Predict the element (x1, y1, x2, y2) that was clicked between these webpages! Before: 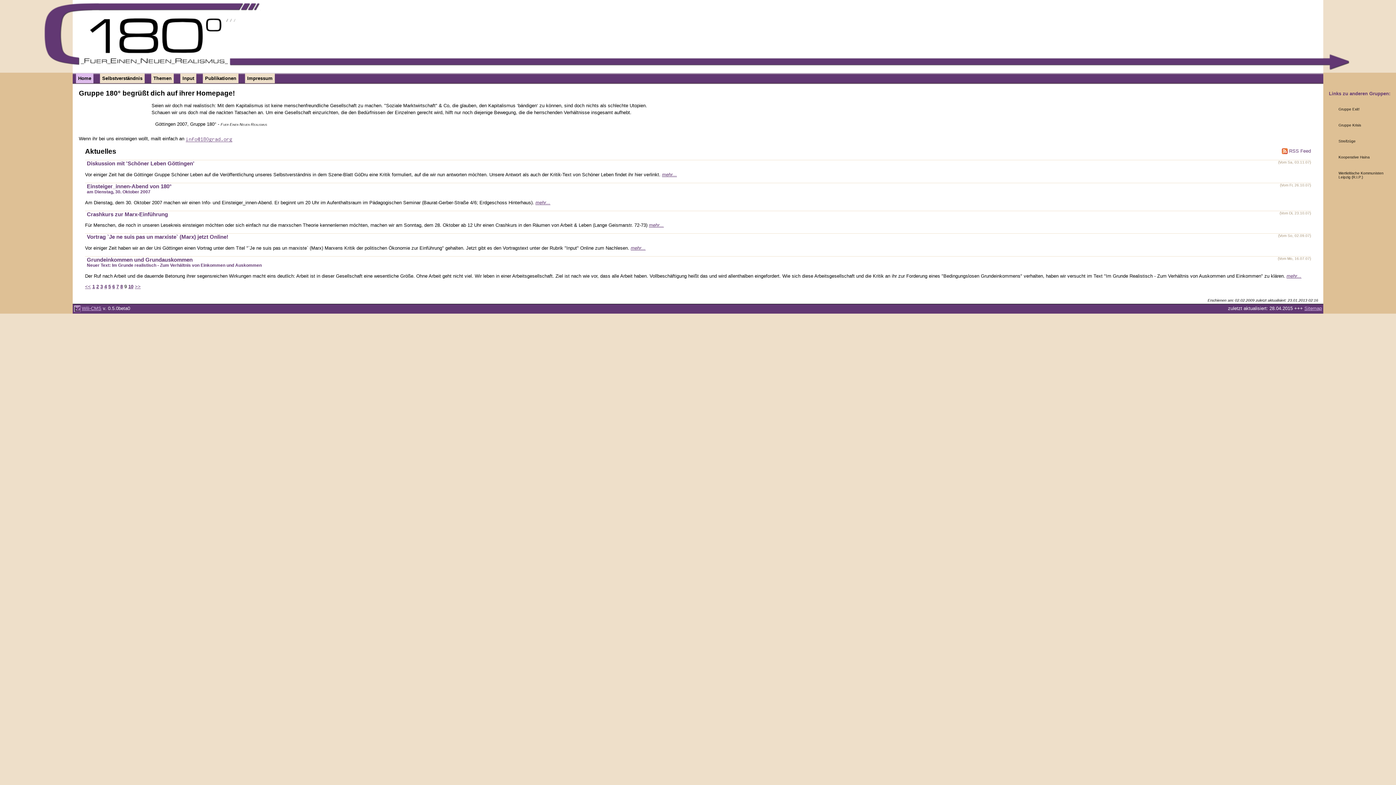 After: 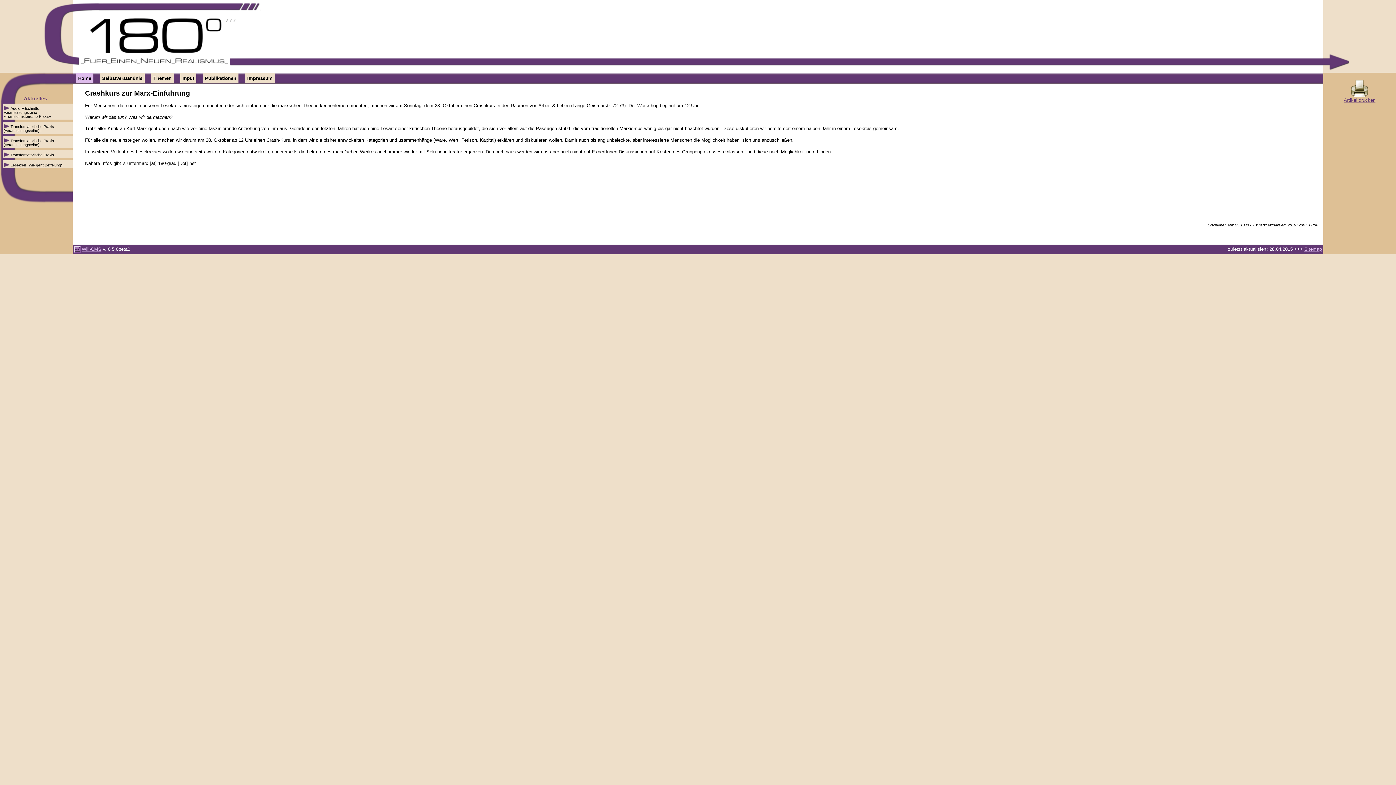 Action: bbox: (85, 211, 1311, 228) label: (Vom Di, 23.10.07)
Crashkurs zur Marx-Einführung

Für Menschen, die noch in unseren Lesekreis einsteigen möchten oder sich einfach nur die marxschen Theorie kennenlernen möchten, machen wir am Sonntag, dem 28. Oktober ab 12 Uhr einen Crashkurs in den Räumen von Arbeit & Leben (Lange Geismarstr. 72-73) mehr...